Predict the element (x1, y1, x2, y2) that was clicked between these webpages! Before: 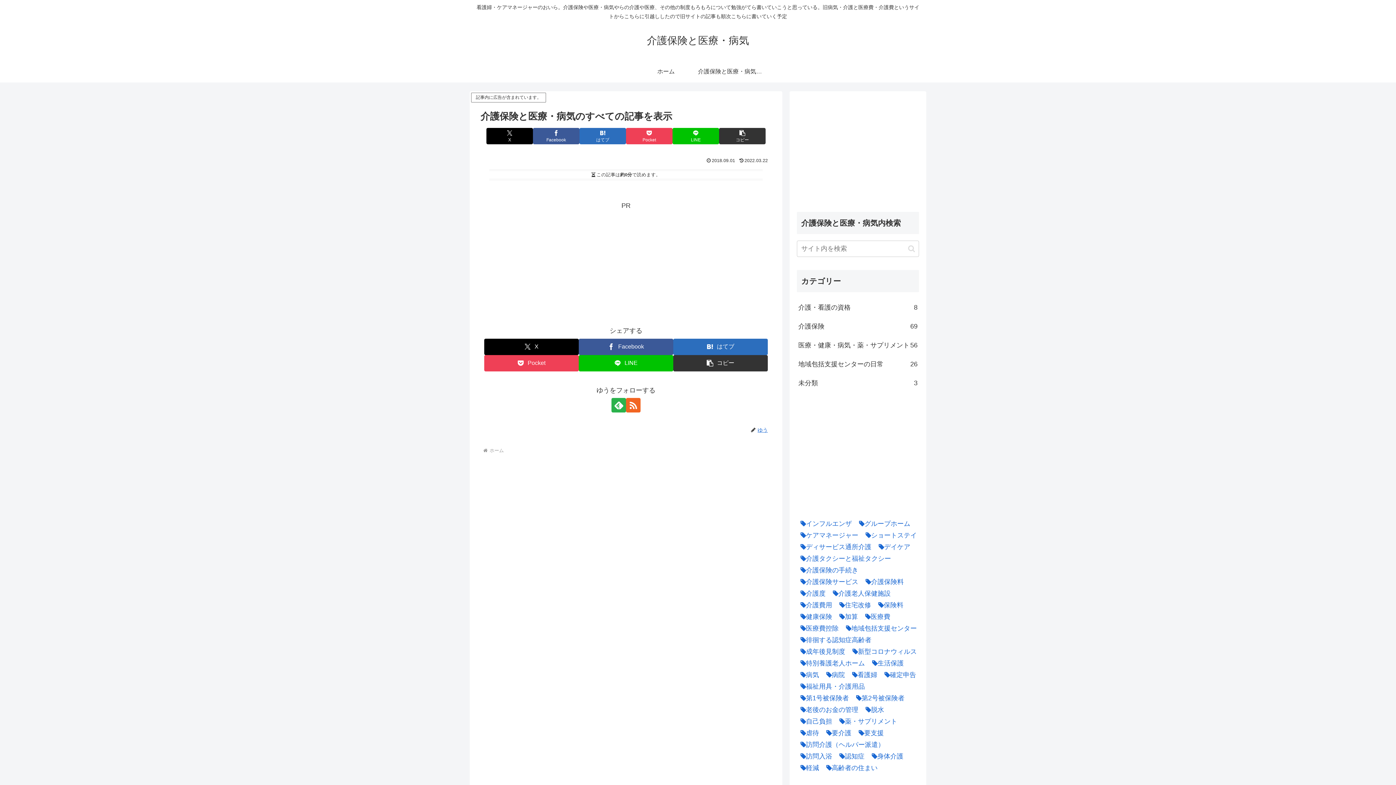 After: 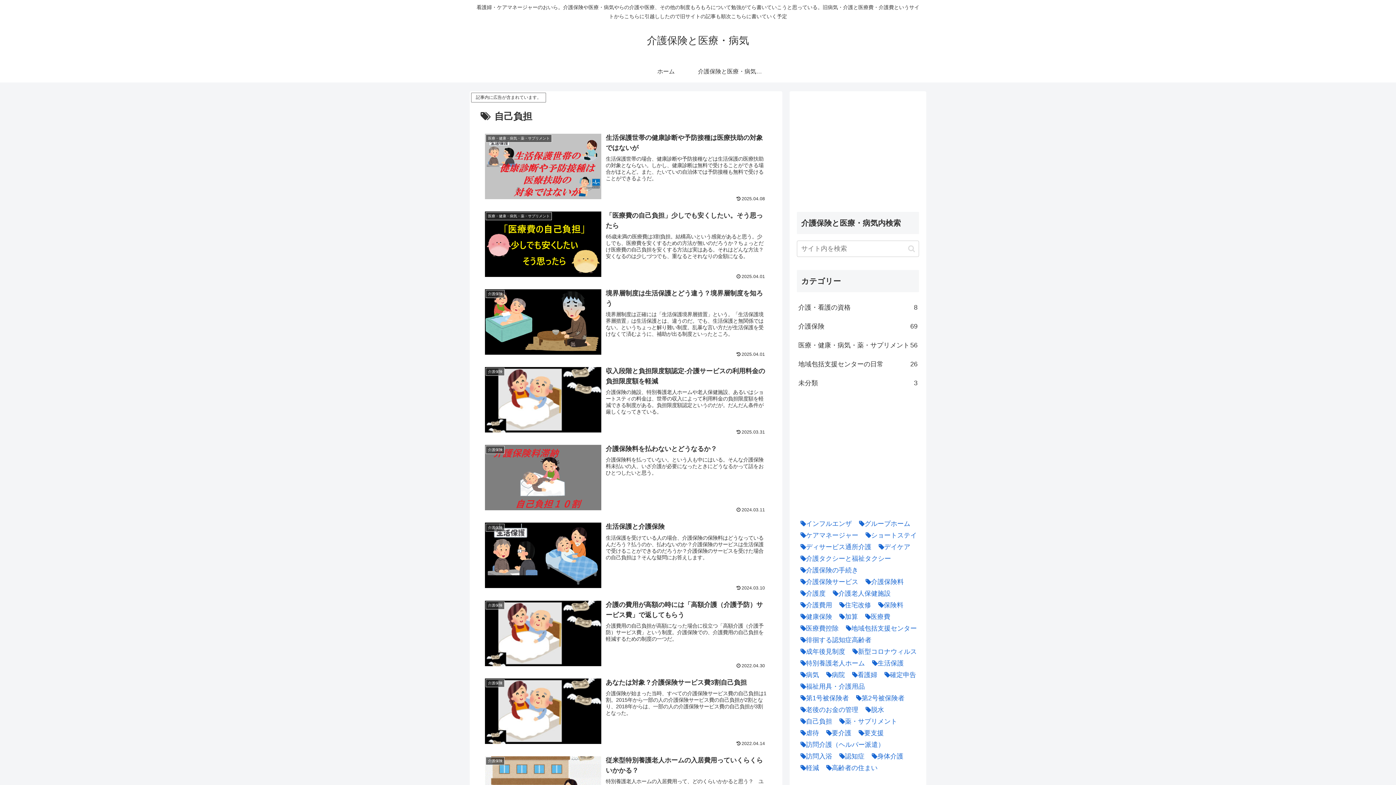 Action: label: 自己負担 (10個の項目) bbox: (797, 715, 832, 727)